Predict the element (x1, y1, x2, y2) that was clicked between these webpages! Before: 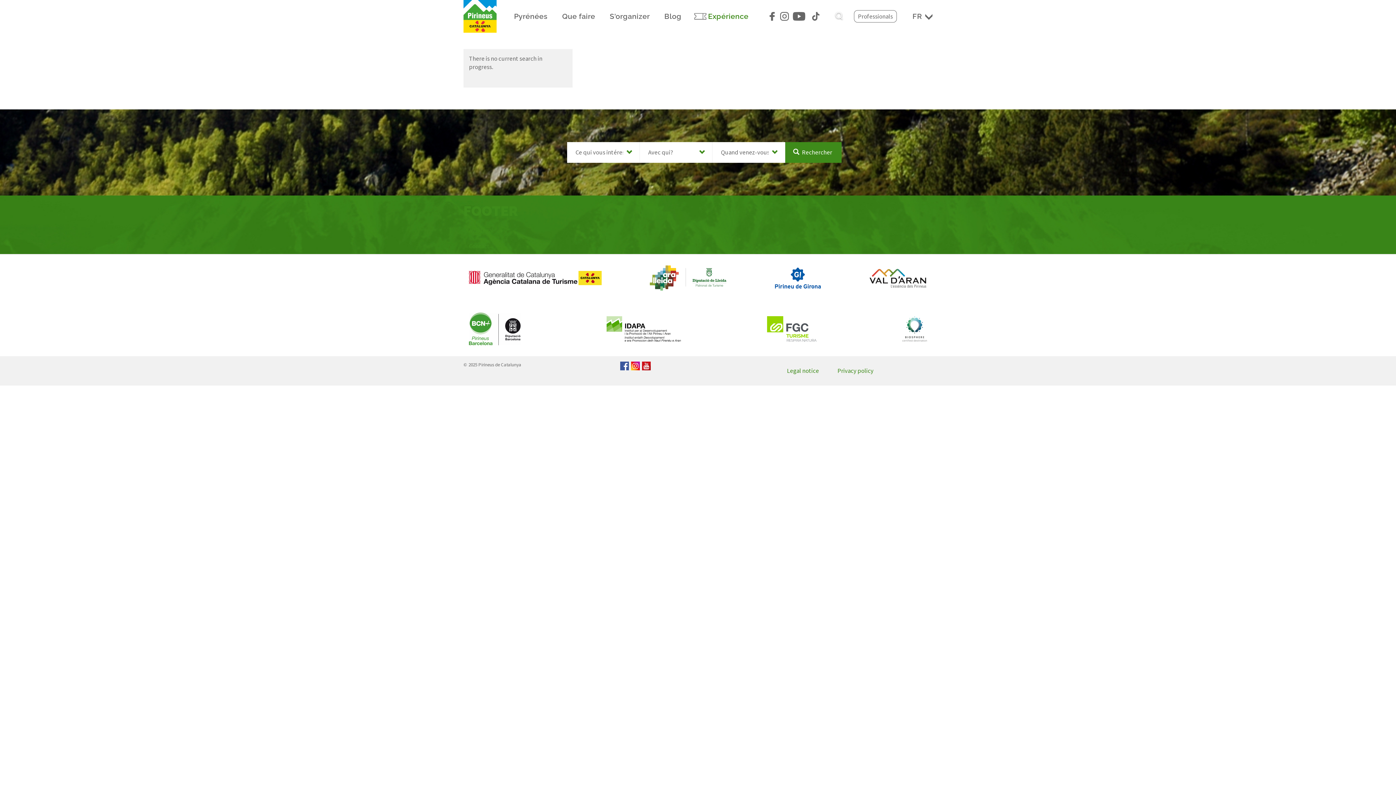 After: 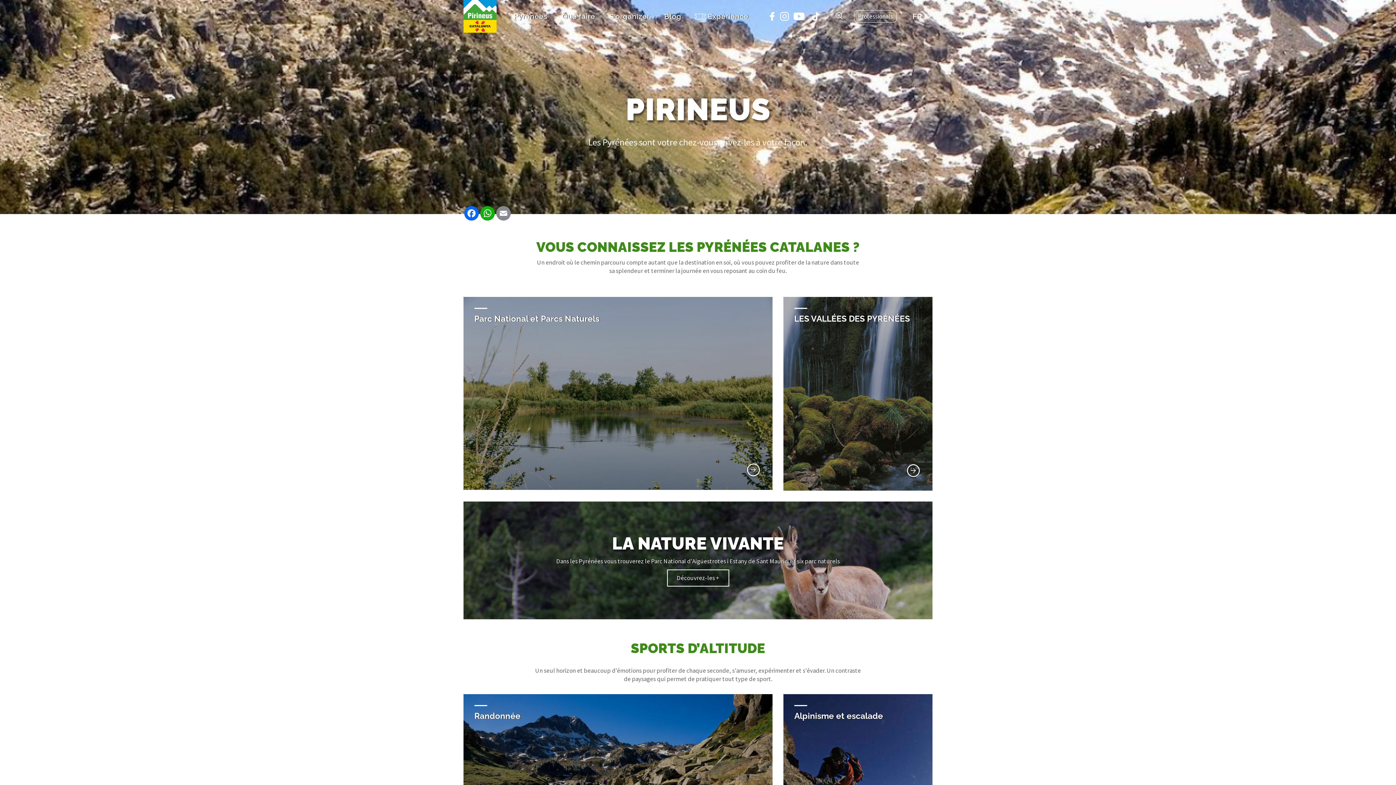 Action: bbox: (506, 7, 555, 25) label: Pyrénées